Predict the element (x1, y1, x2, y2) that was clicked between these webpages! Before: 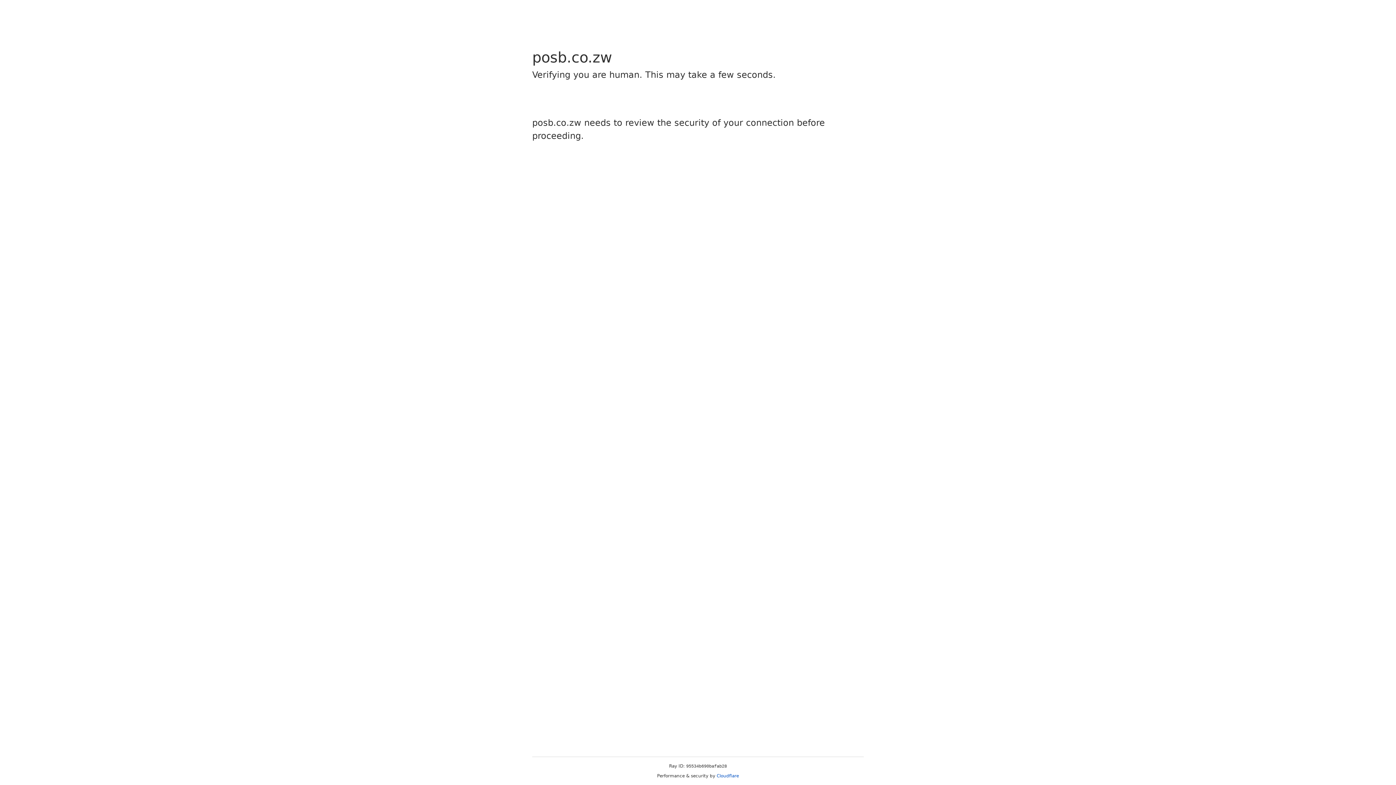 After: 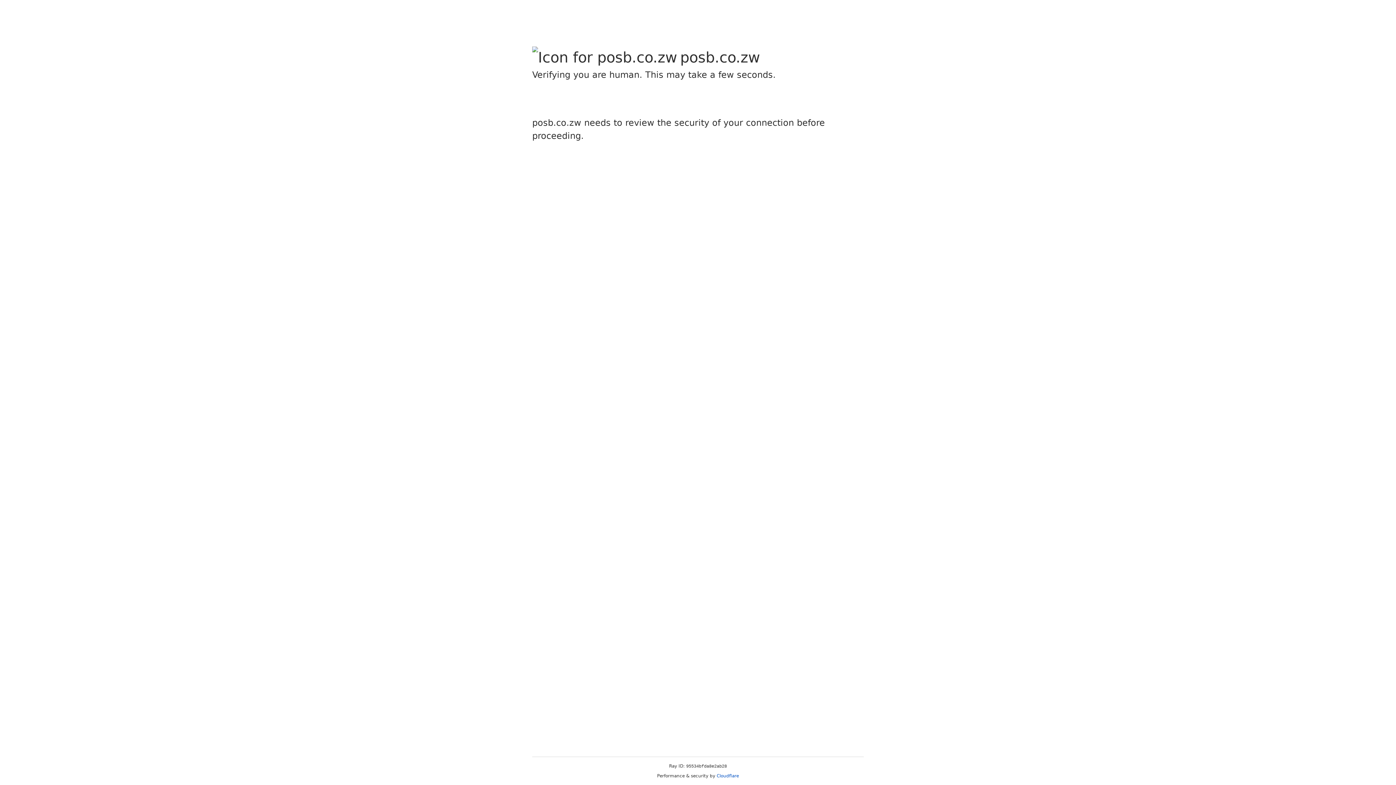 Action: label: Cloudflare bbox: (716, 773, 739, 778)